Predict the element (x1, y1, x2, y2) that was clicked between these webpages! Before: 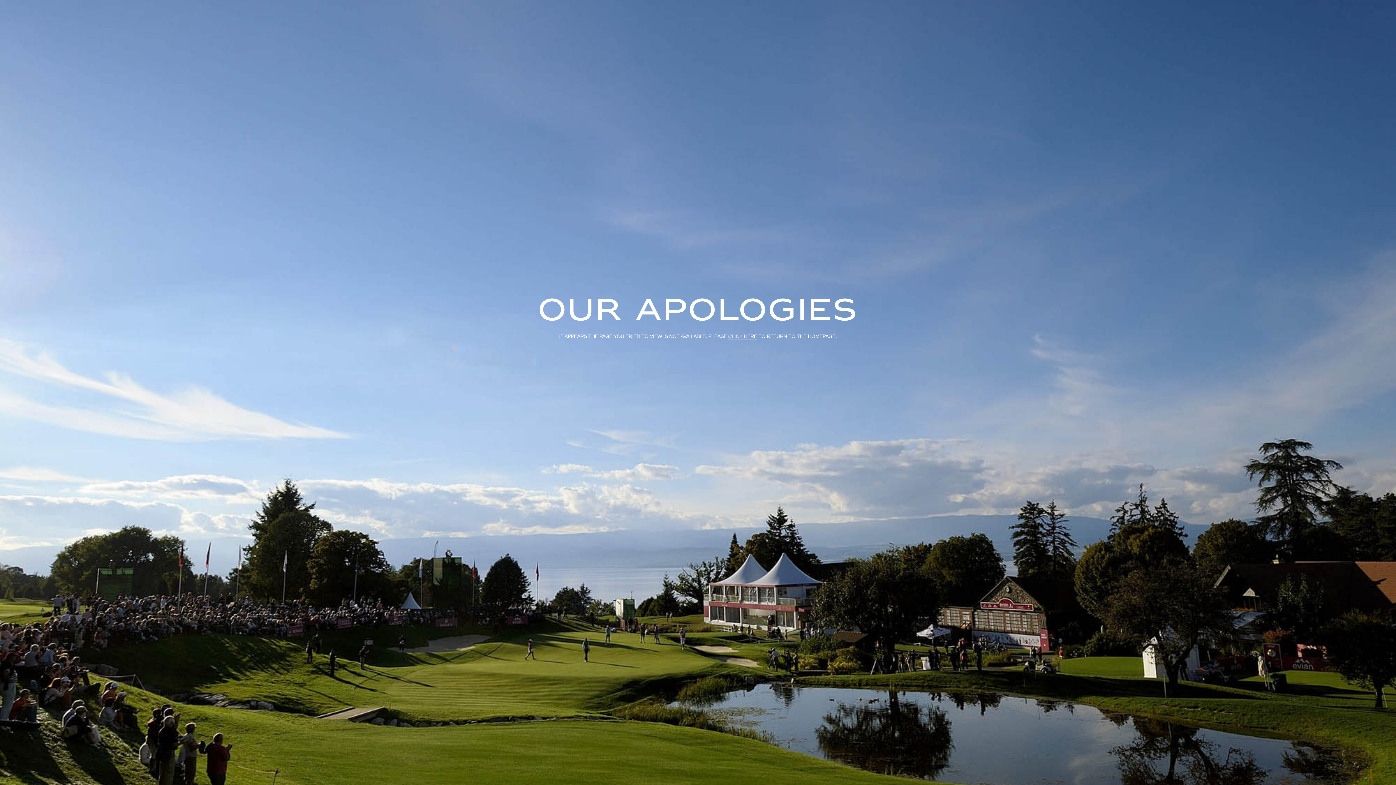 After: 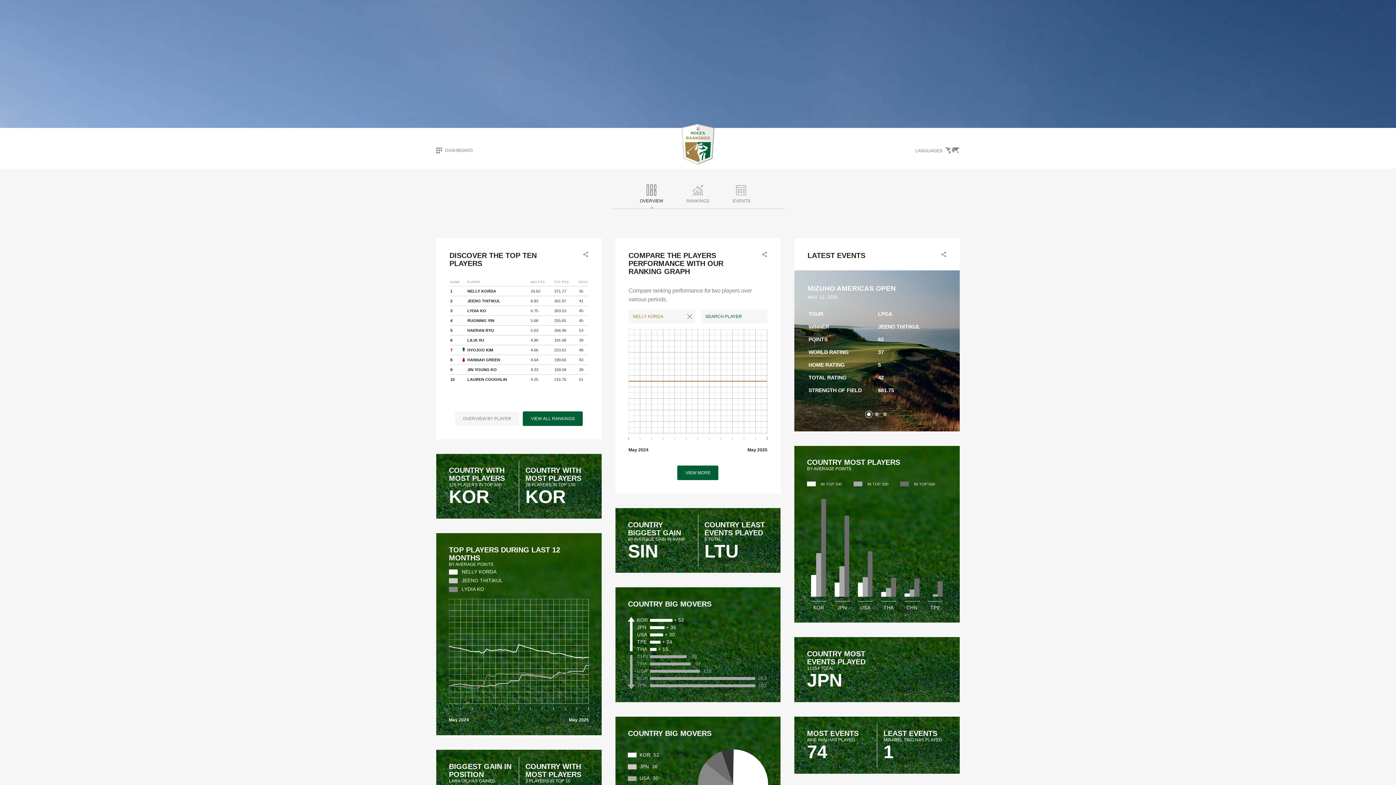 Action: bbox: (728, 333, 757, 339) label: CLICK HERE